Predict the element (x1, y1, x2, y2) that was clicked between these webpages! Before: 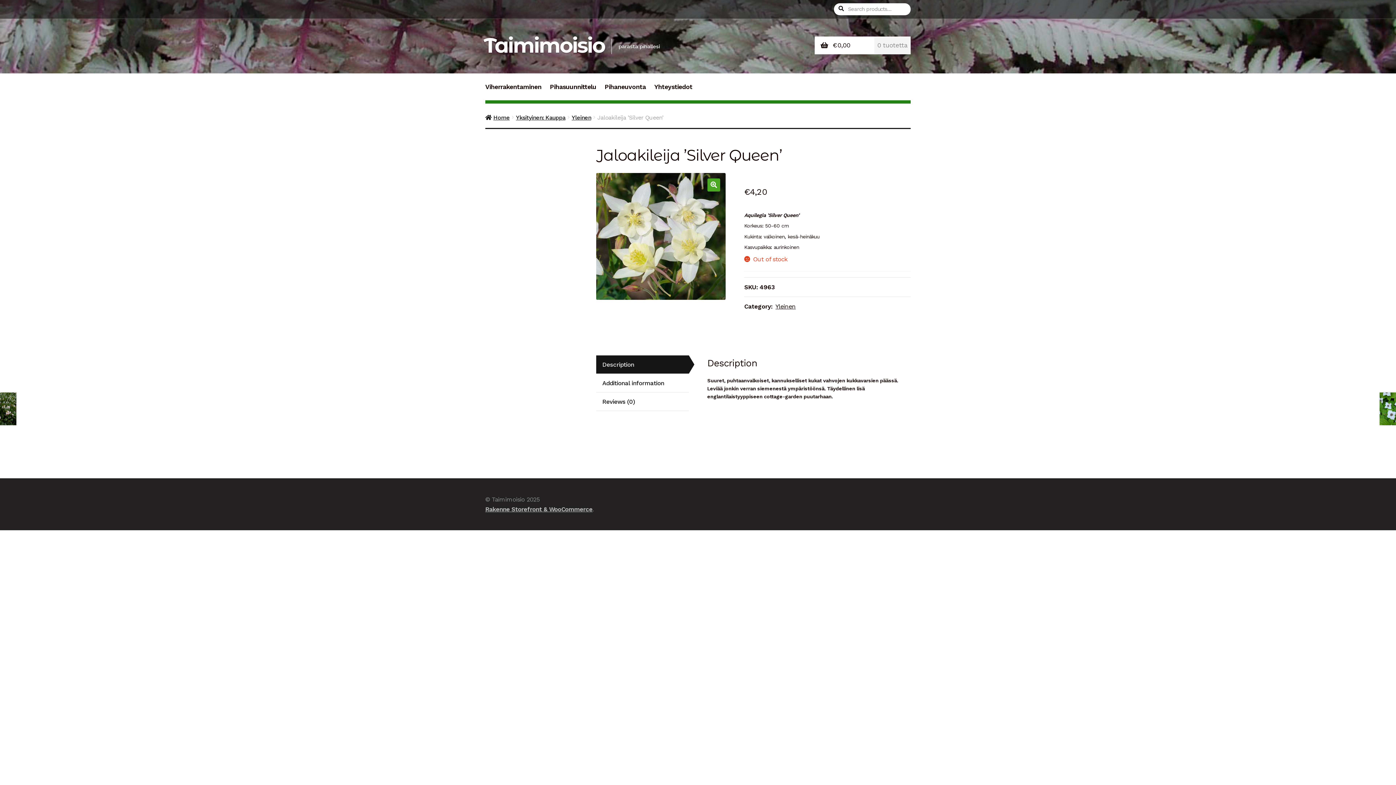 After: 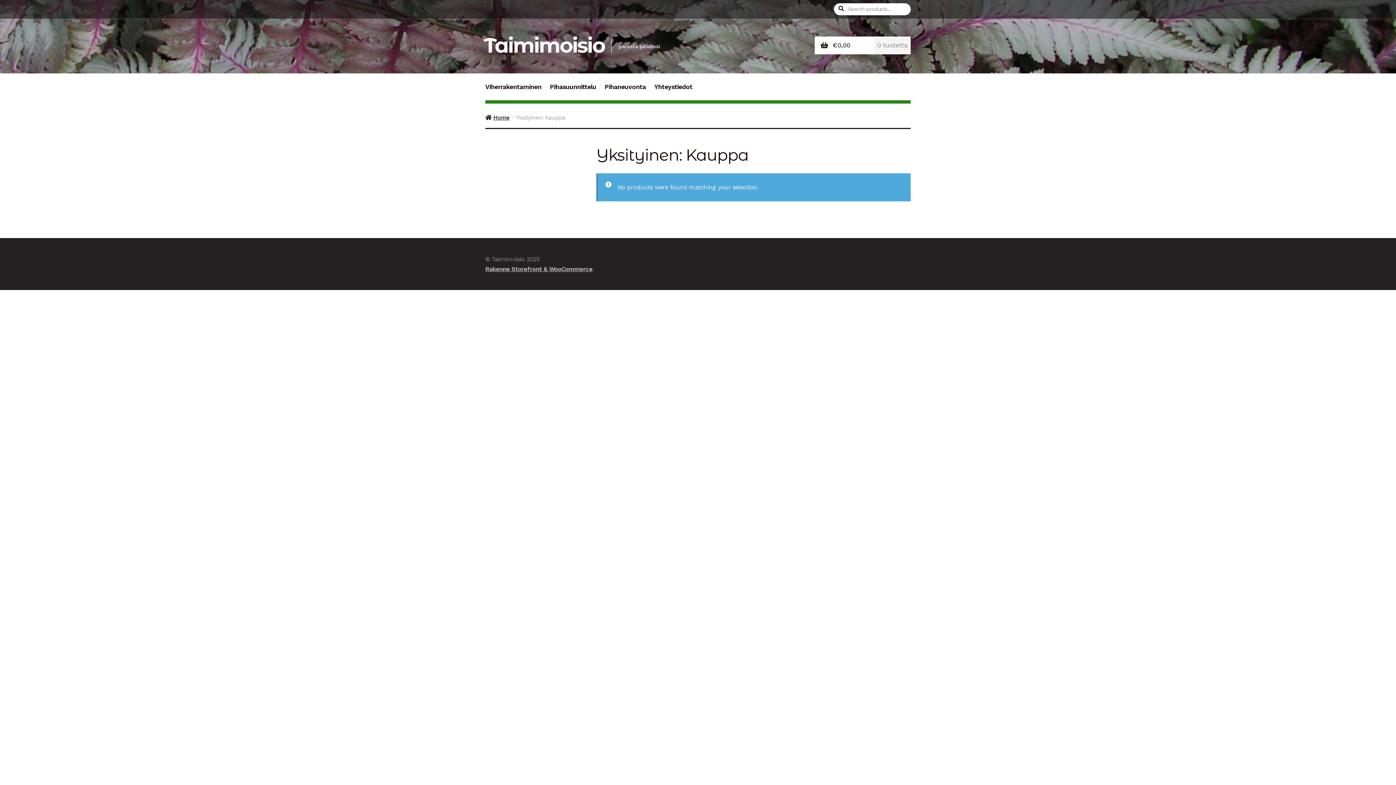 Action: label: Yksityinen: Kauppa bbox: (516, 114, 565, 120)